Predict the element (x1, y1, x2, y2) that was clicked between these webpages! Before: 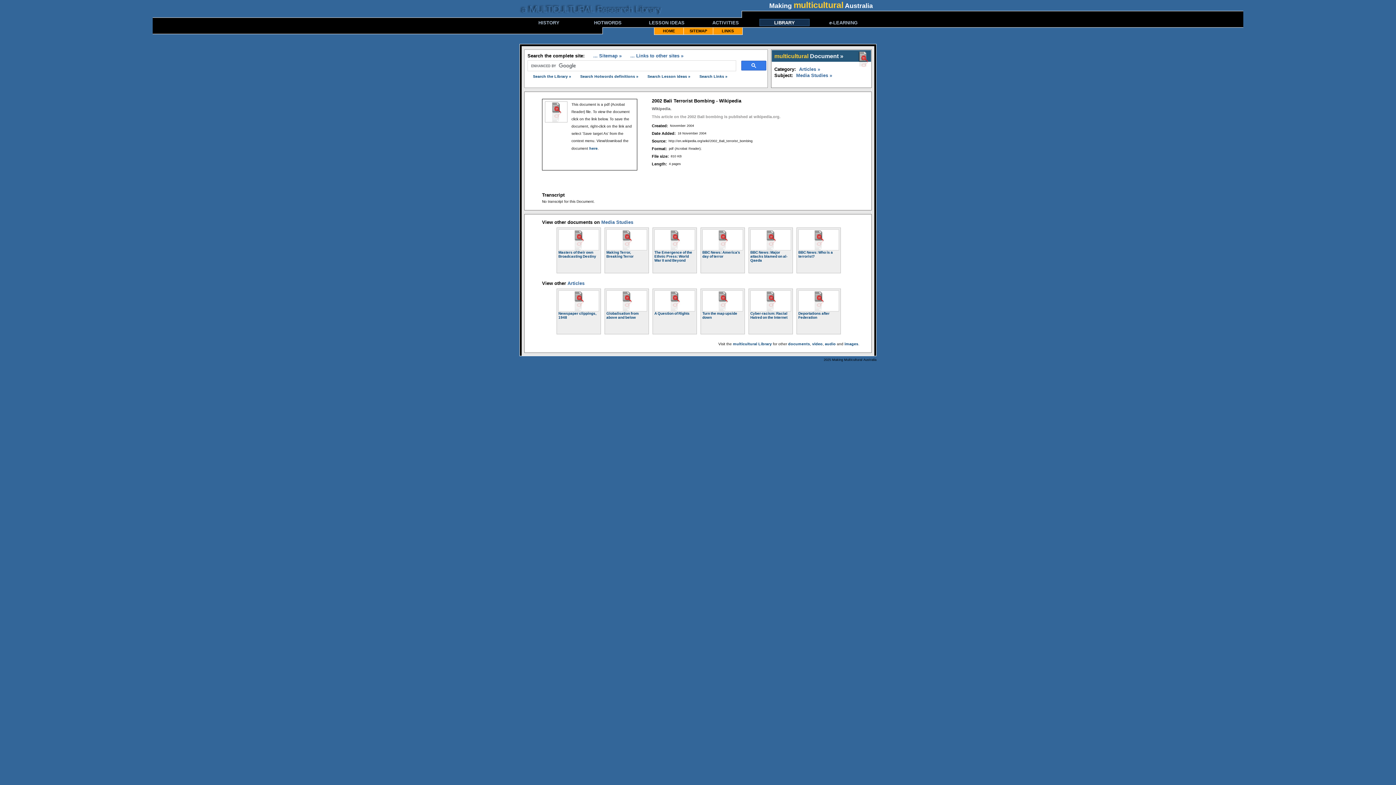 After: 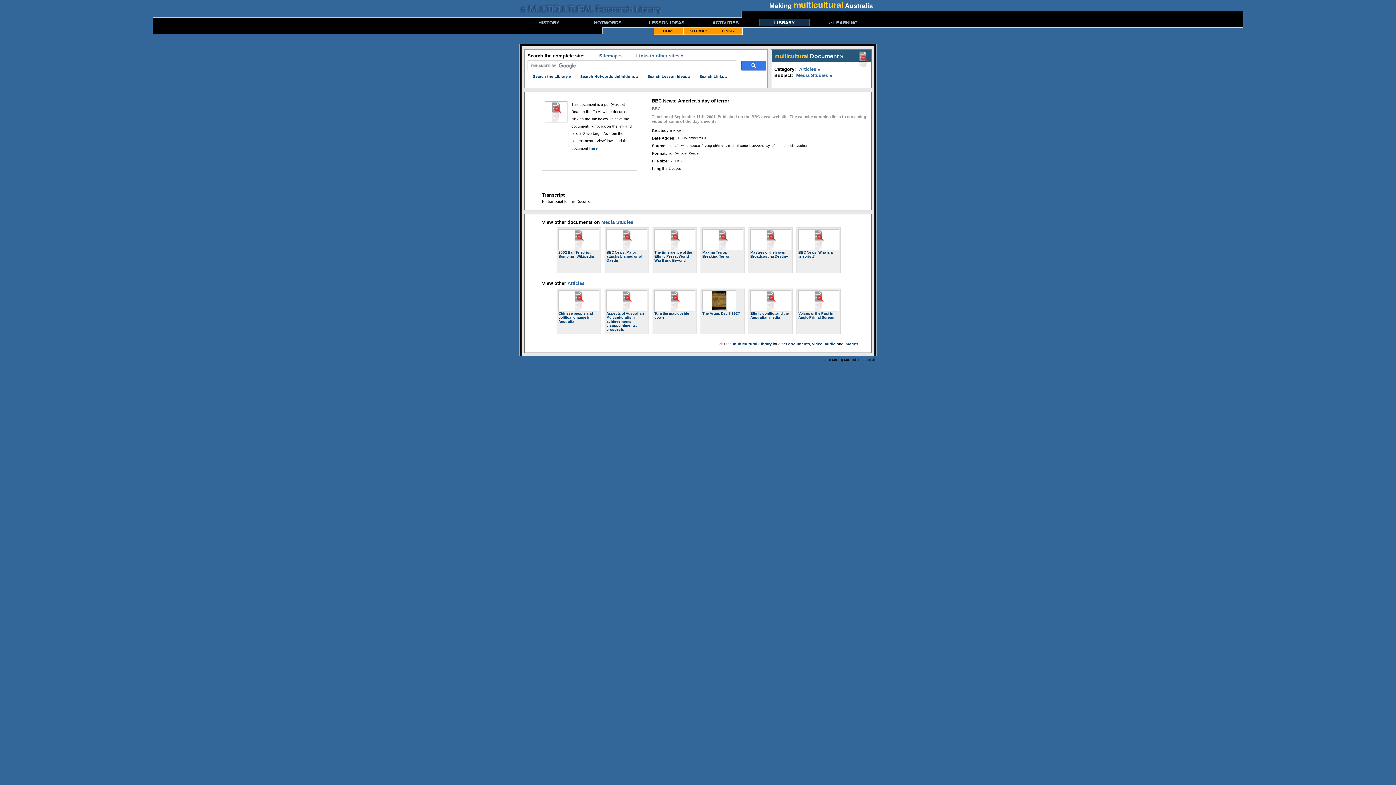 Action: bbox: (702, 250, 743, 271) label: BBC News: America's day of terror